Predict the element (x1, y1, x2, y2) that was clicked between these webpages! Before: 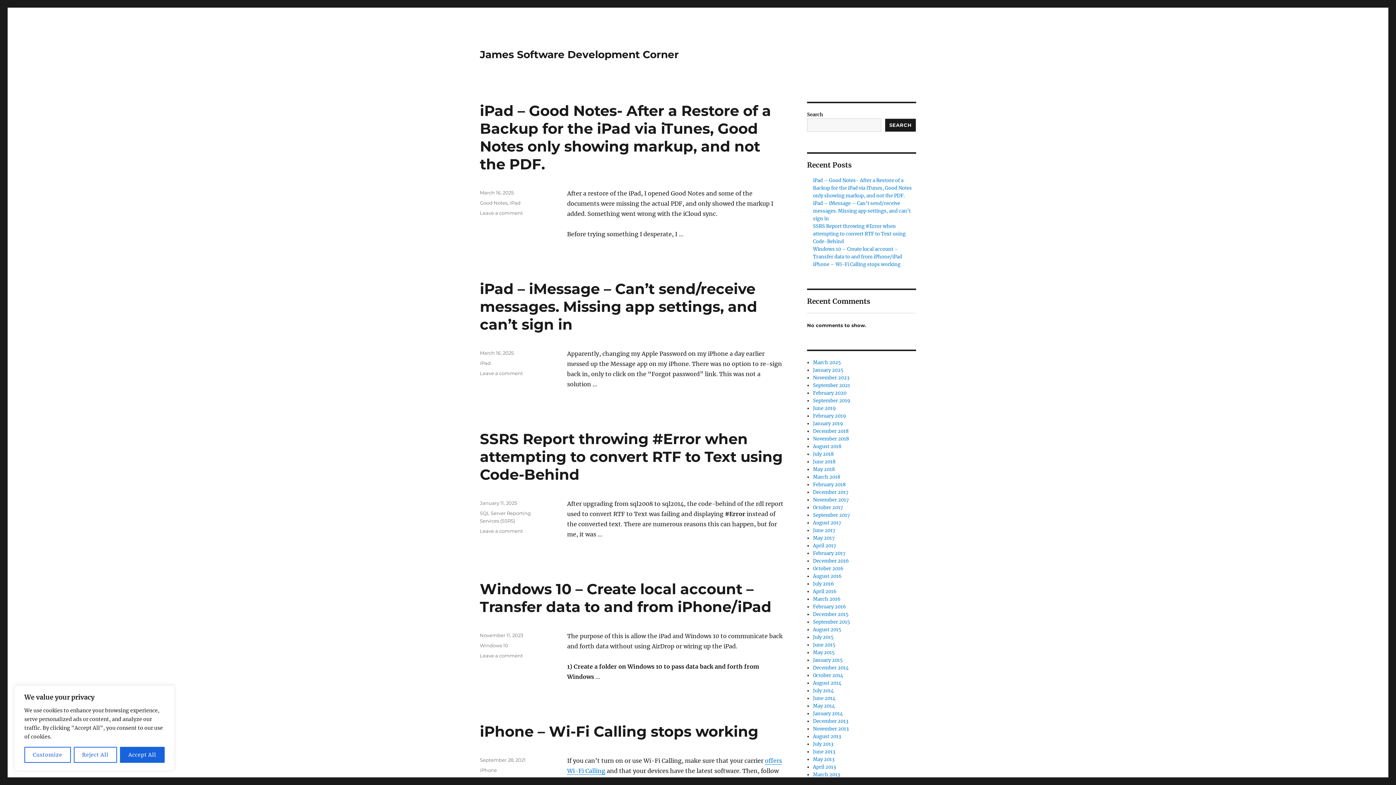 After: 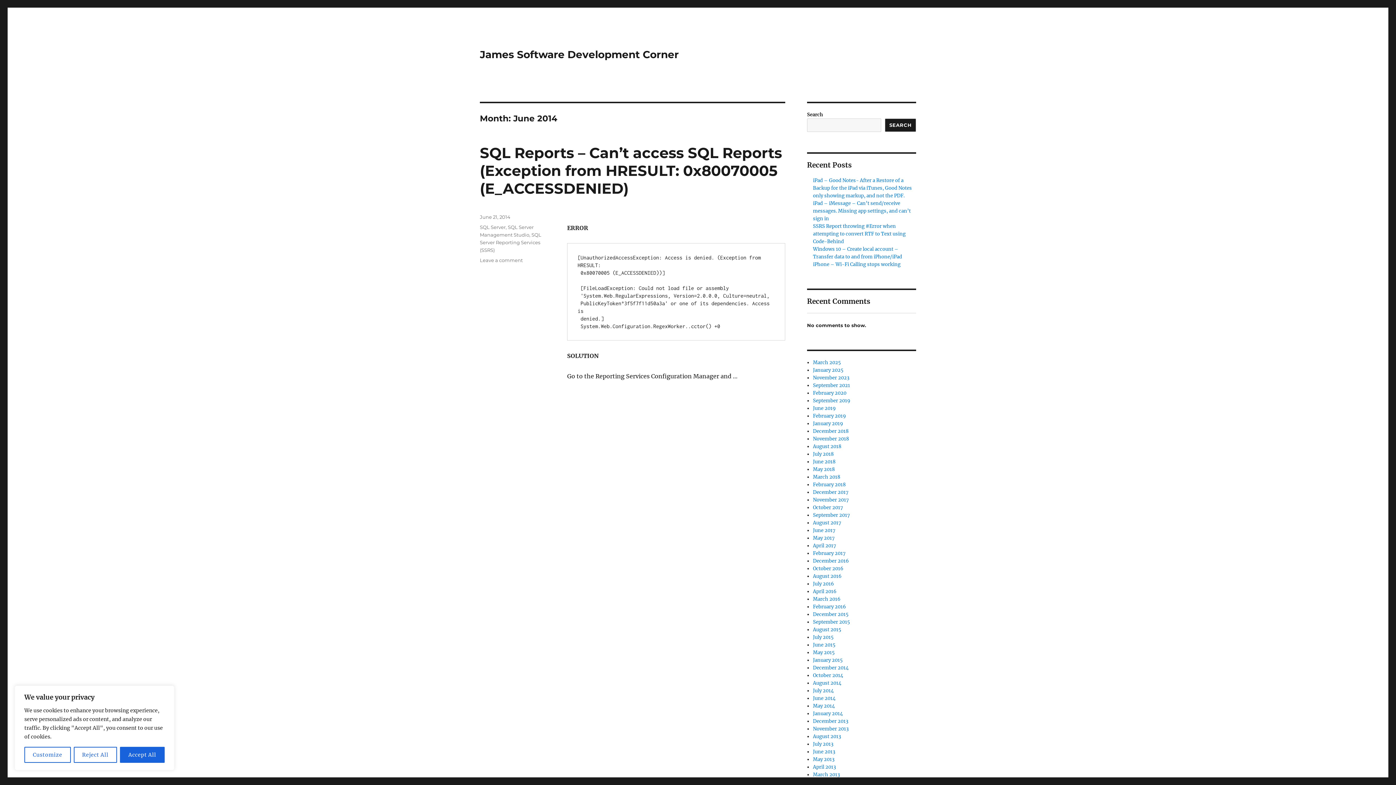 Action: label: June 2014 bbox: (813, 695, 835, 701)